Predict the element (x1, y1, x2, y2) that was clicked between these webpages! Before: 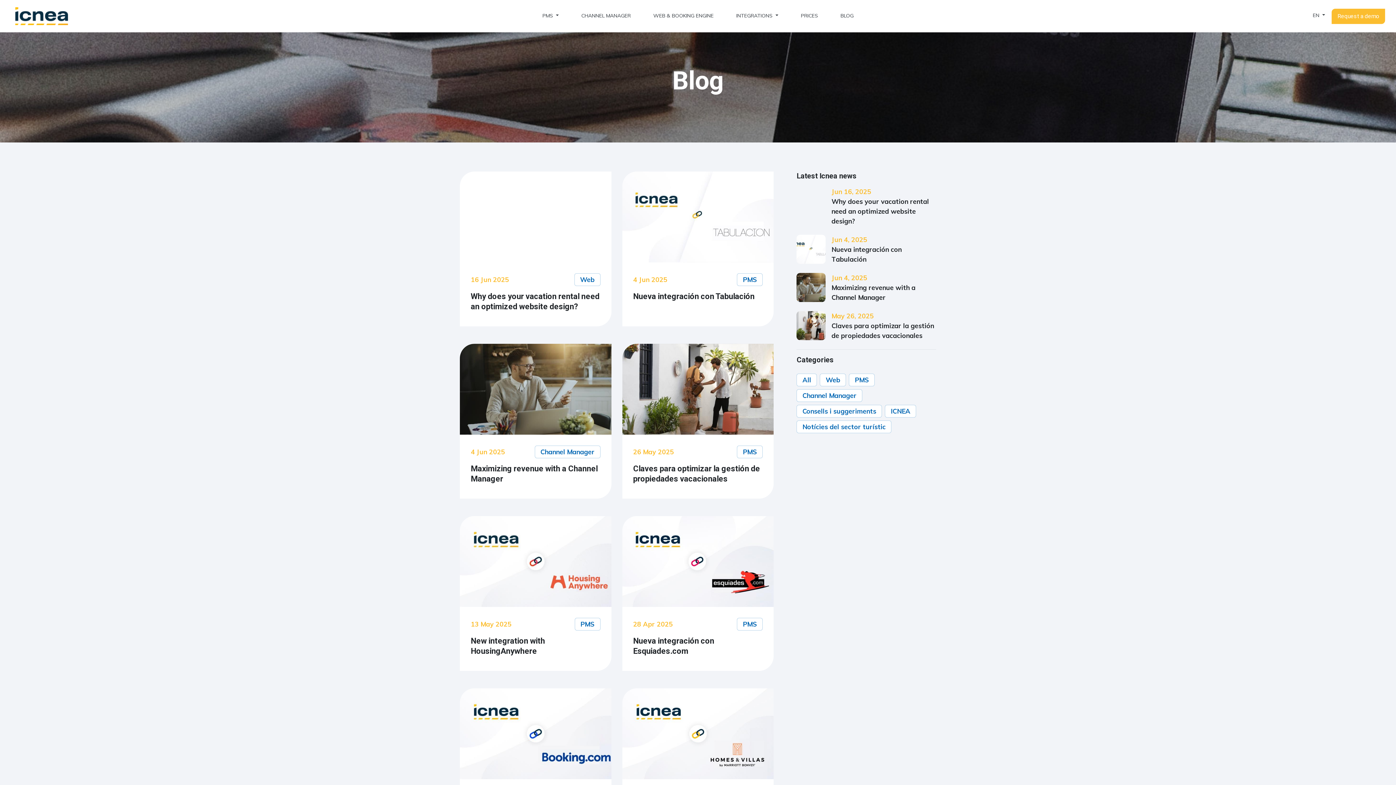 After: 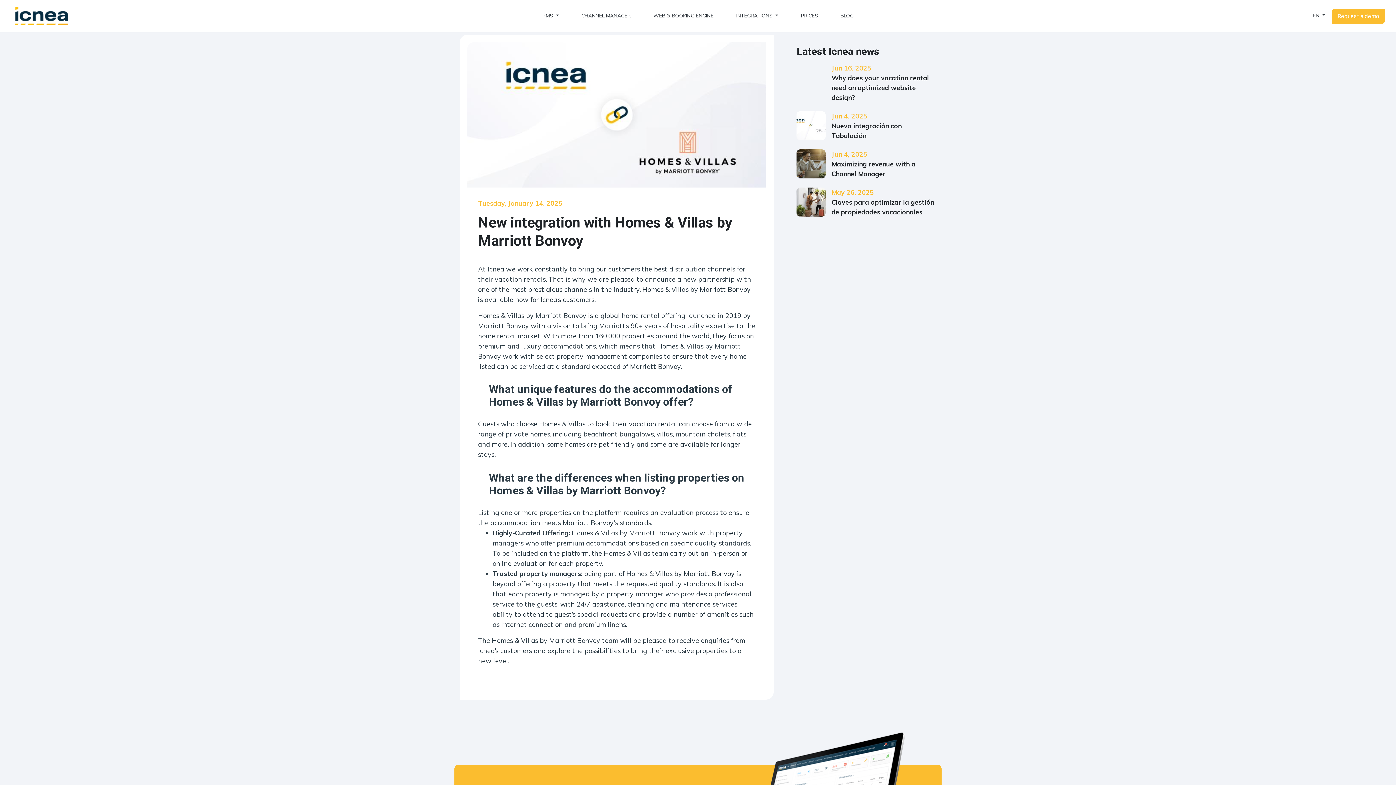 Action: bbox: (622, 688, 773, 843) label: 14 Jan 2025
PMS
New integration with Homes & Villas by Marriott Bonvoy